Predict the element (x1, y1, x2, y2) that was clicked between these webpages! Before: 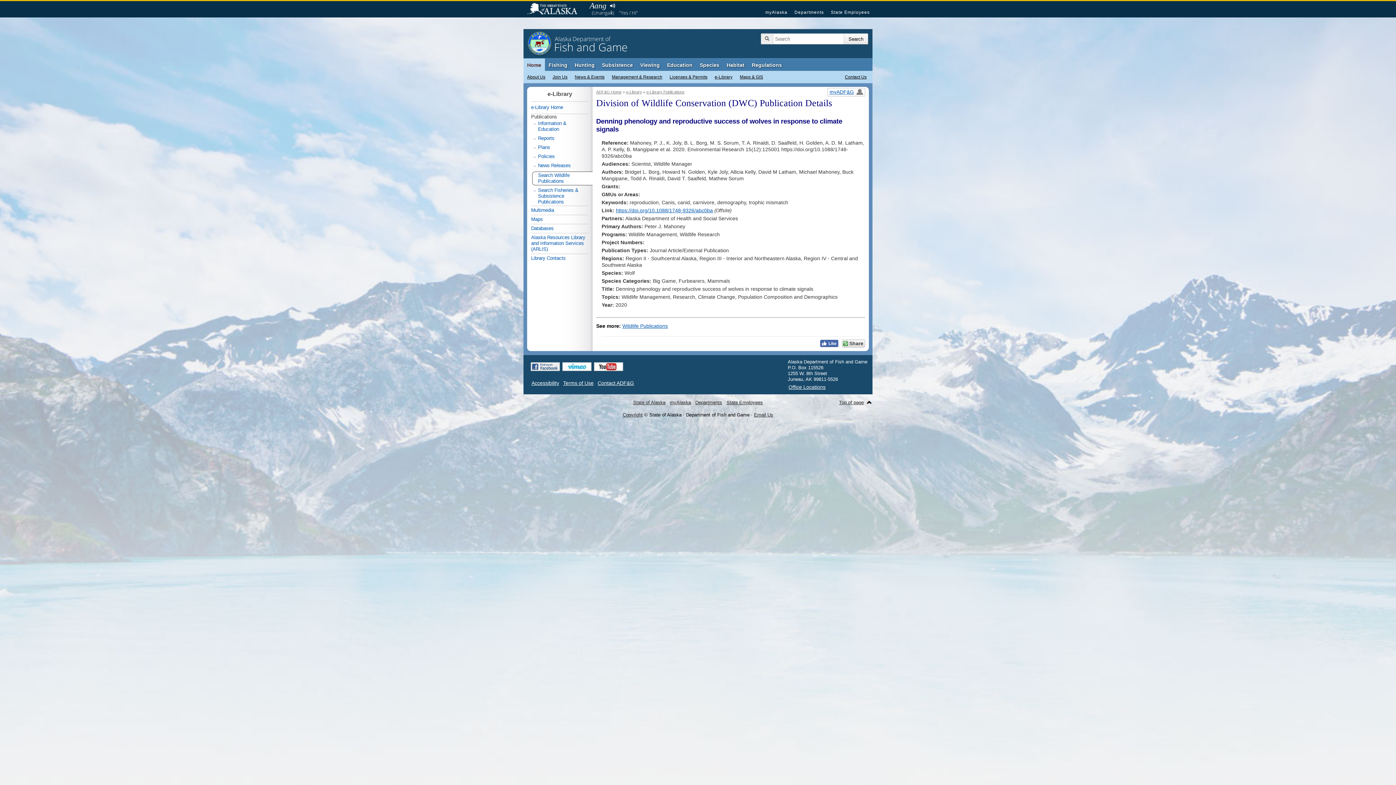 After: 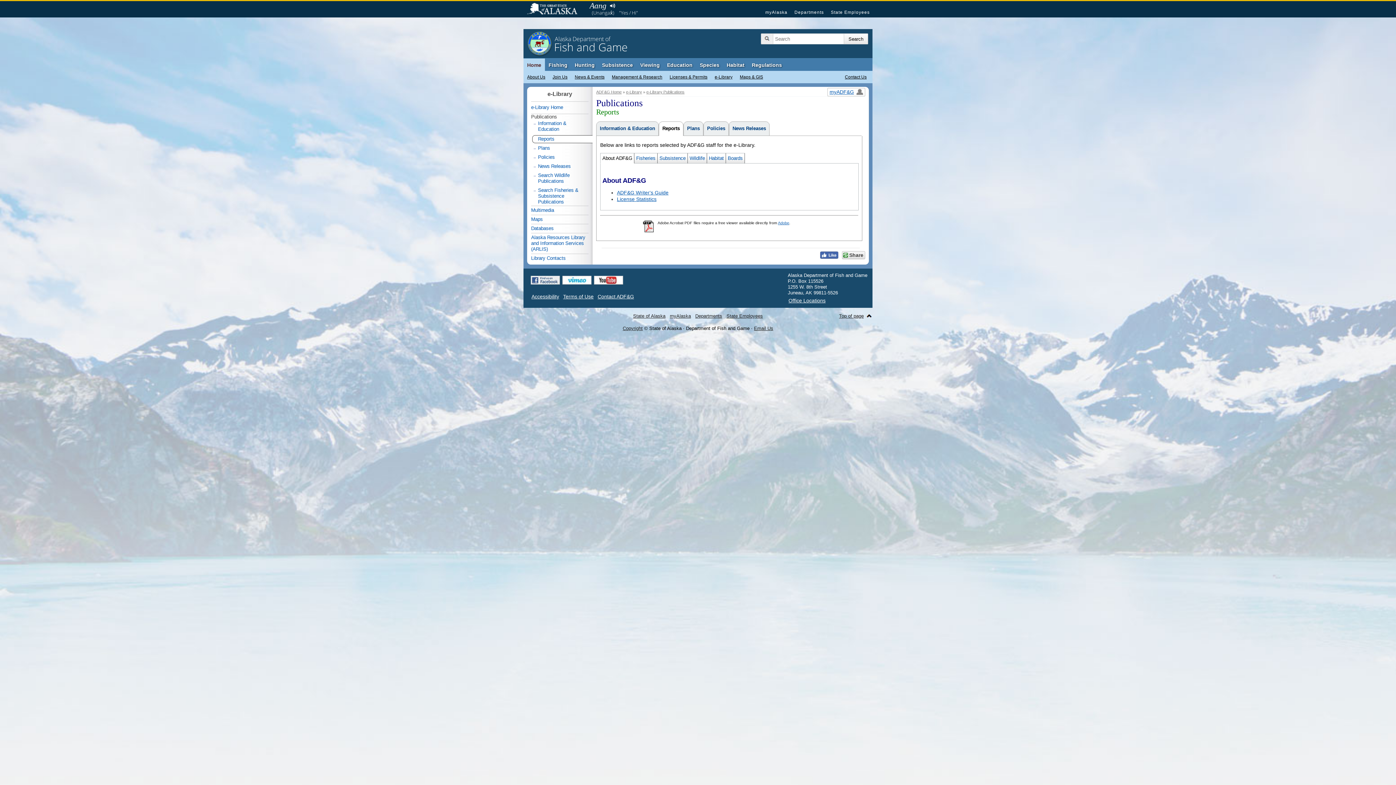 Action: bbox: (538, 134, 588, 142) label: Reports